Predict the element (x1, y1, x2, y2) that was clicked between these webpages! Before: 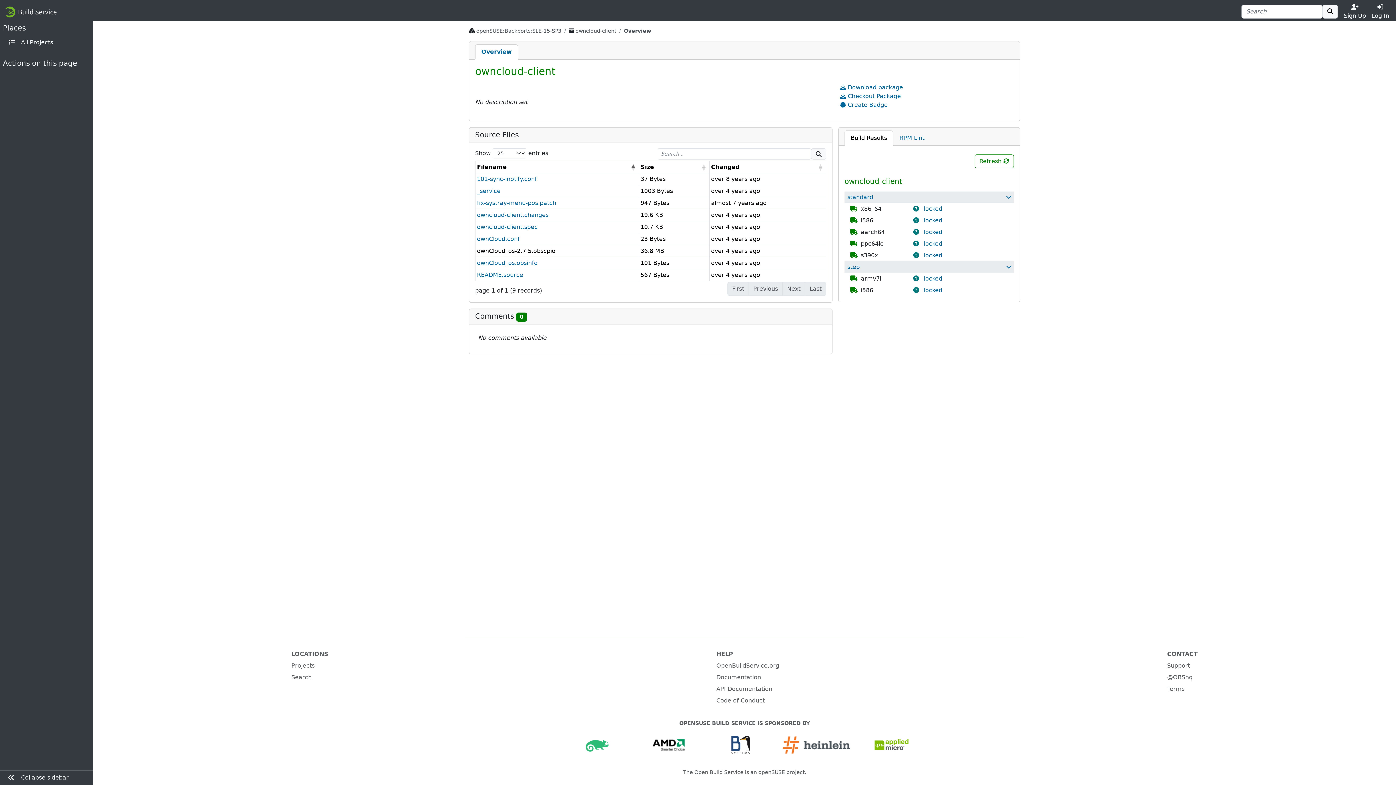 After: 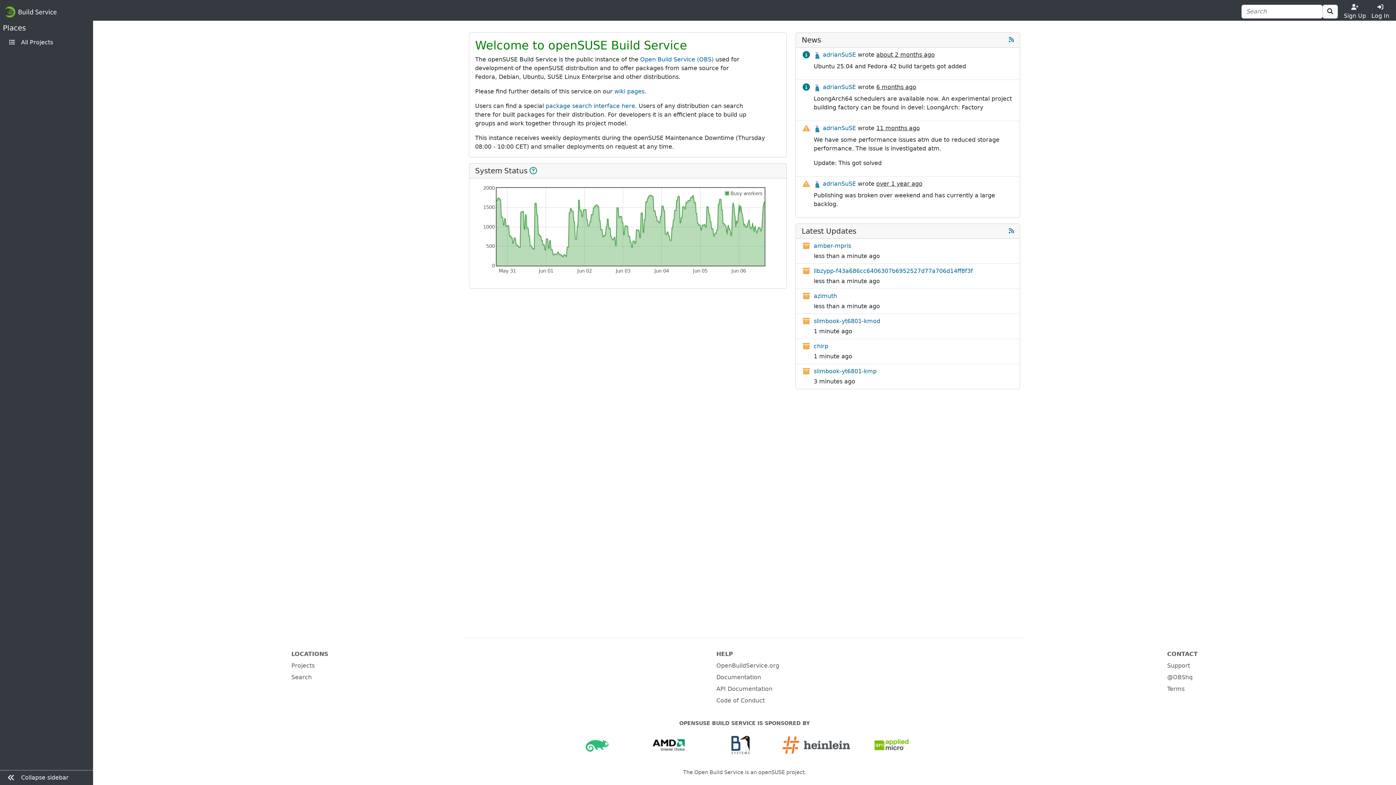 Action: bbox: (4, 4, 61, 19)